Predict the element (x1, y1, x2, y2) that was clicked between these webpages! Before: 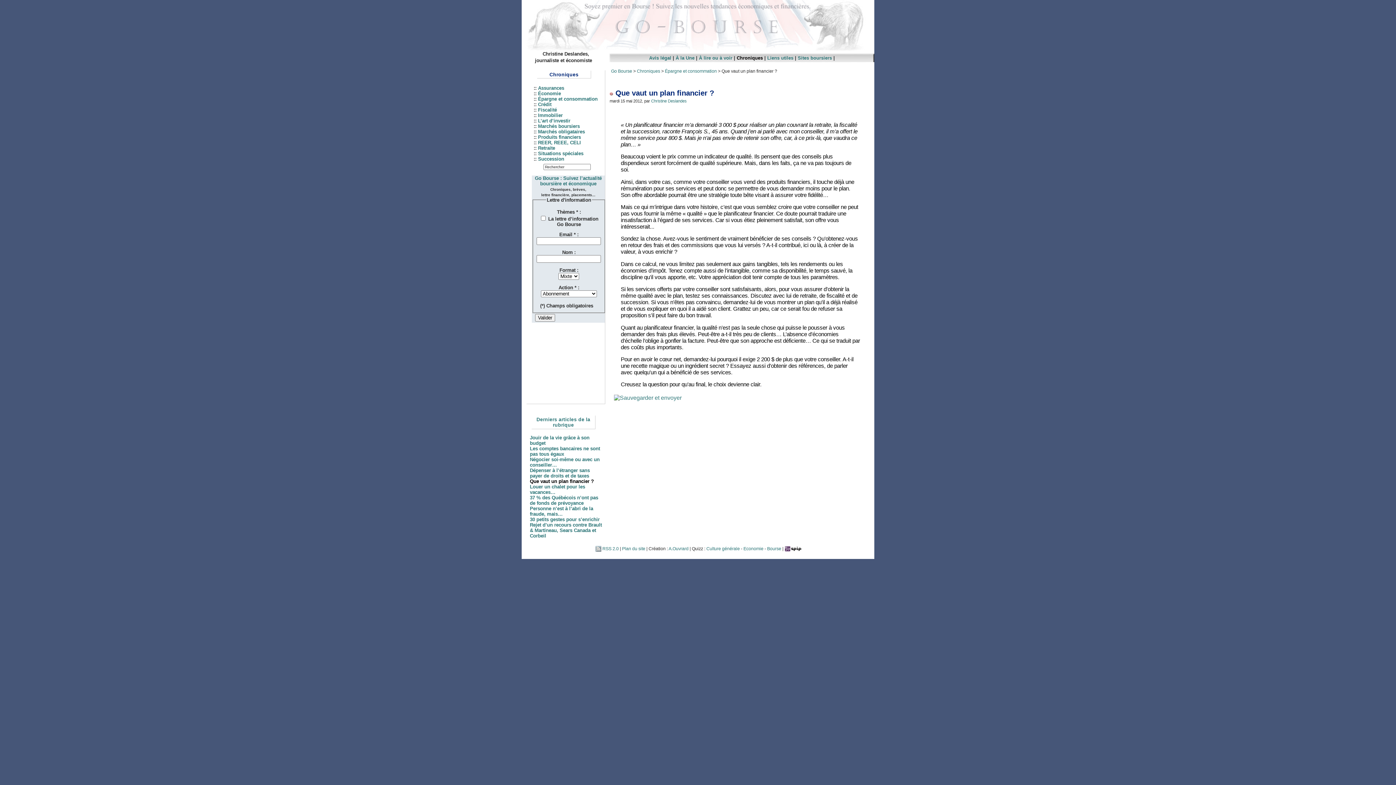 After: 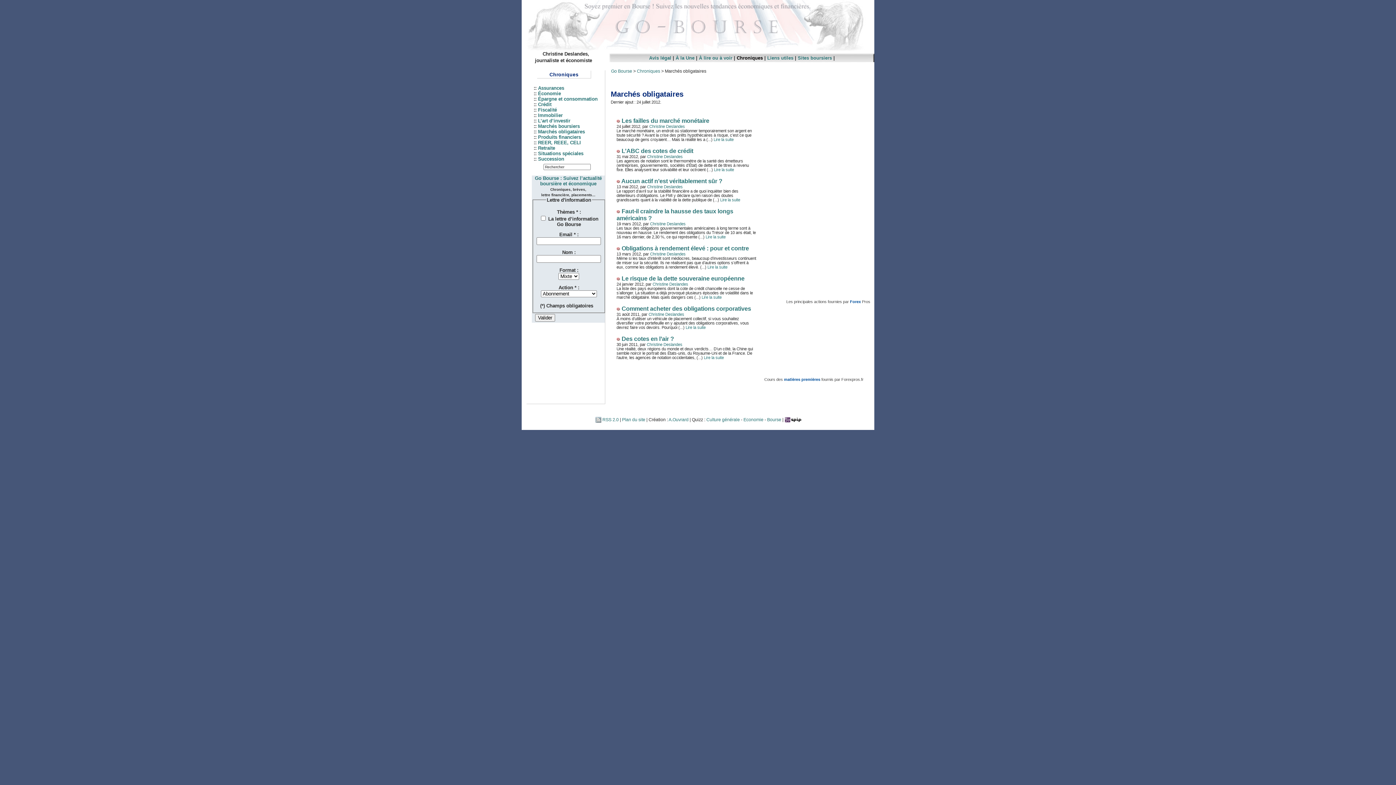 Action: bbox: (538, 129, 585, 134) label: Marchés obligataires